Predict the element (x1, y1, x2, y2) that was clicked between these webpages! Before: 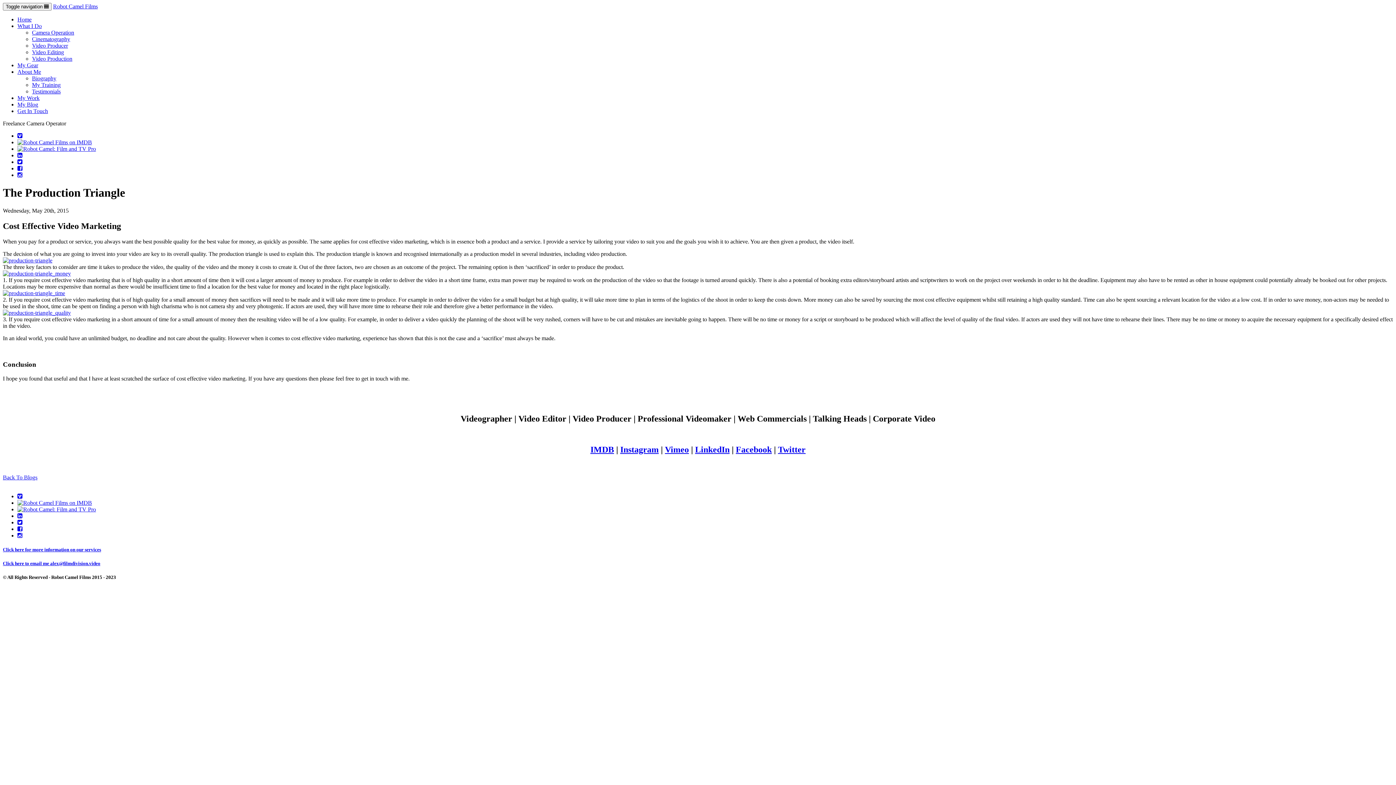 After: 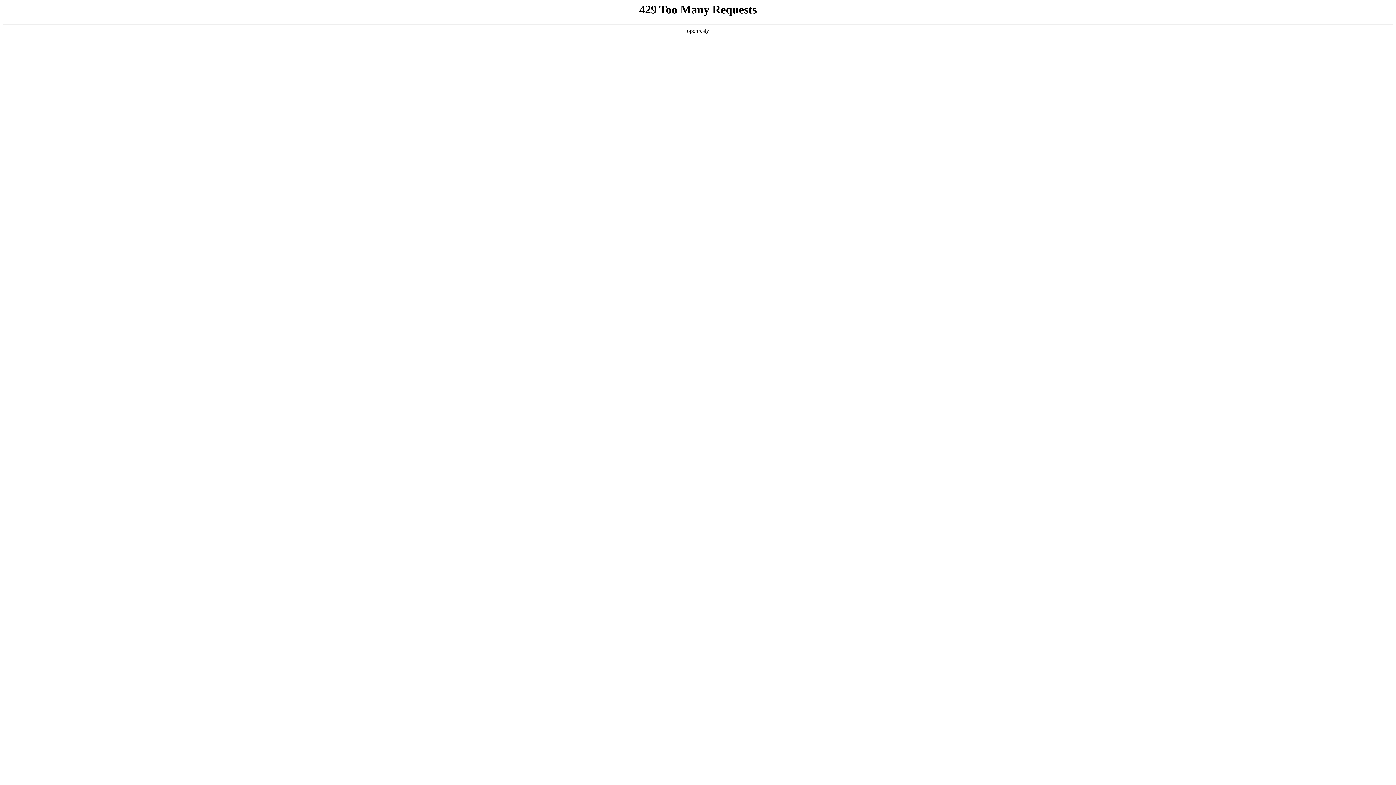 Action: label: Video Production bbox: (32, 55, 72, 61)